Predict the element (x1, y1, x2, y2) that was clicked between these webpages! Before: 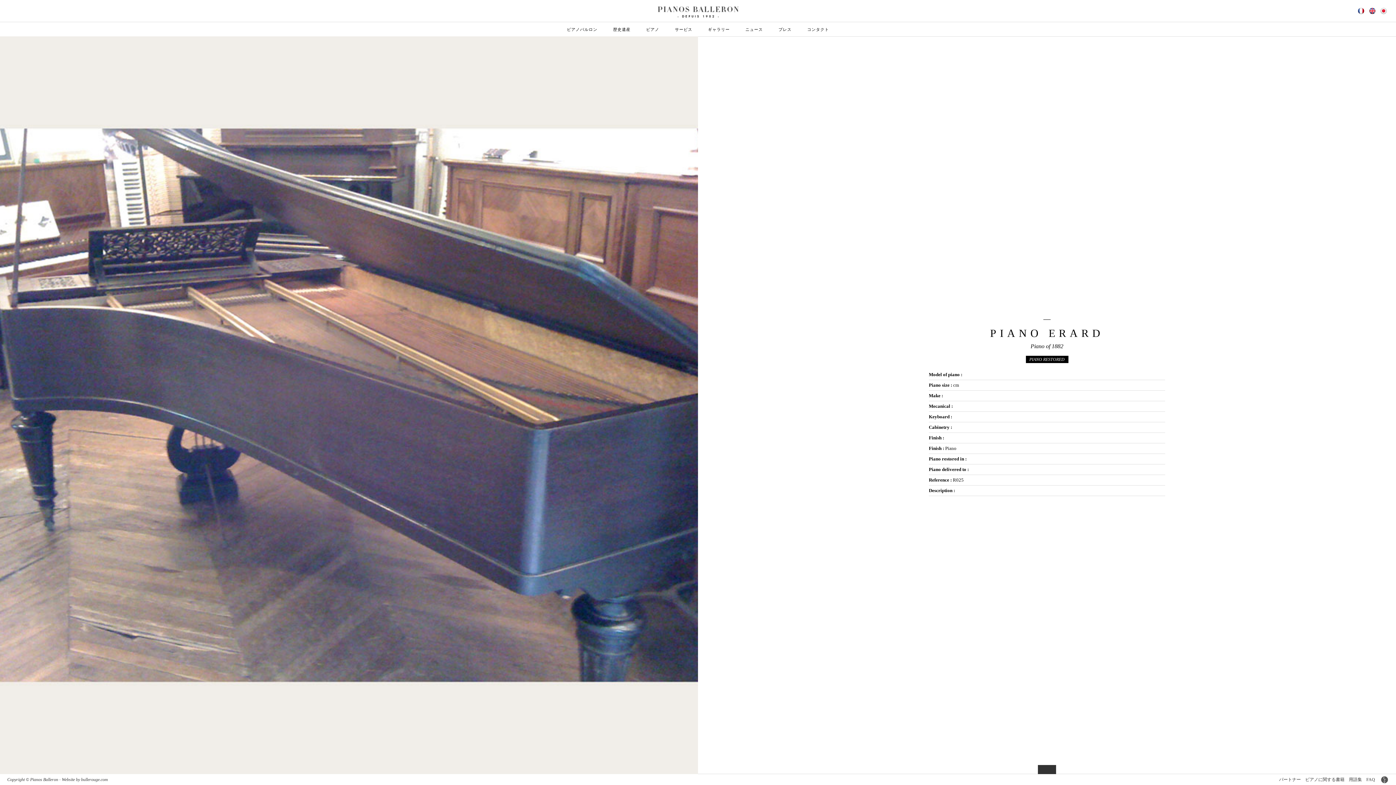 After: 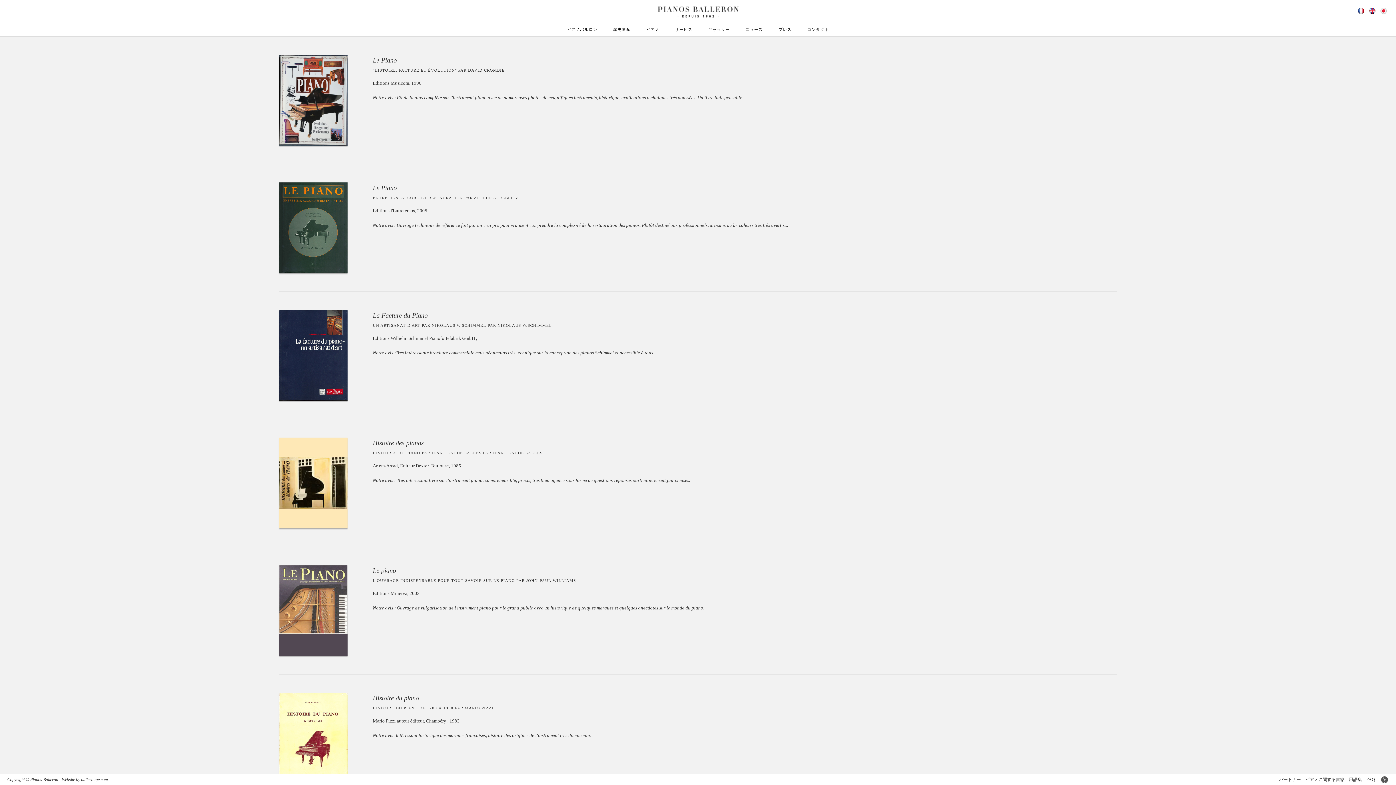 Action: bbox: (1305, 774, 1344, 785) label: ピアノに関する書籍